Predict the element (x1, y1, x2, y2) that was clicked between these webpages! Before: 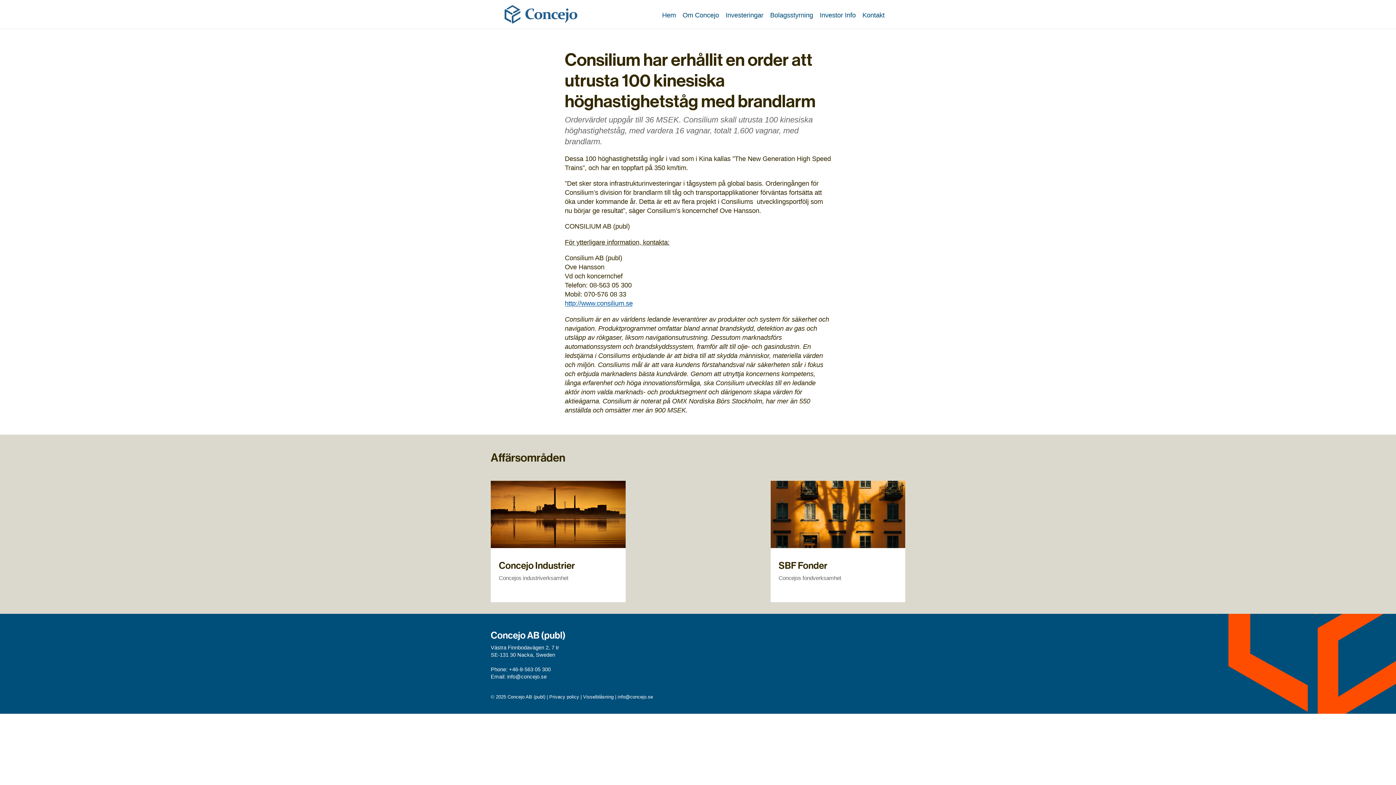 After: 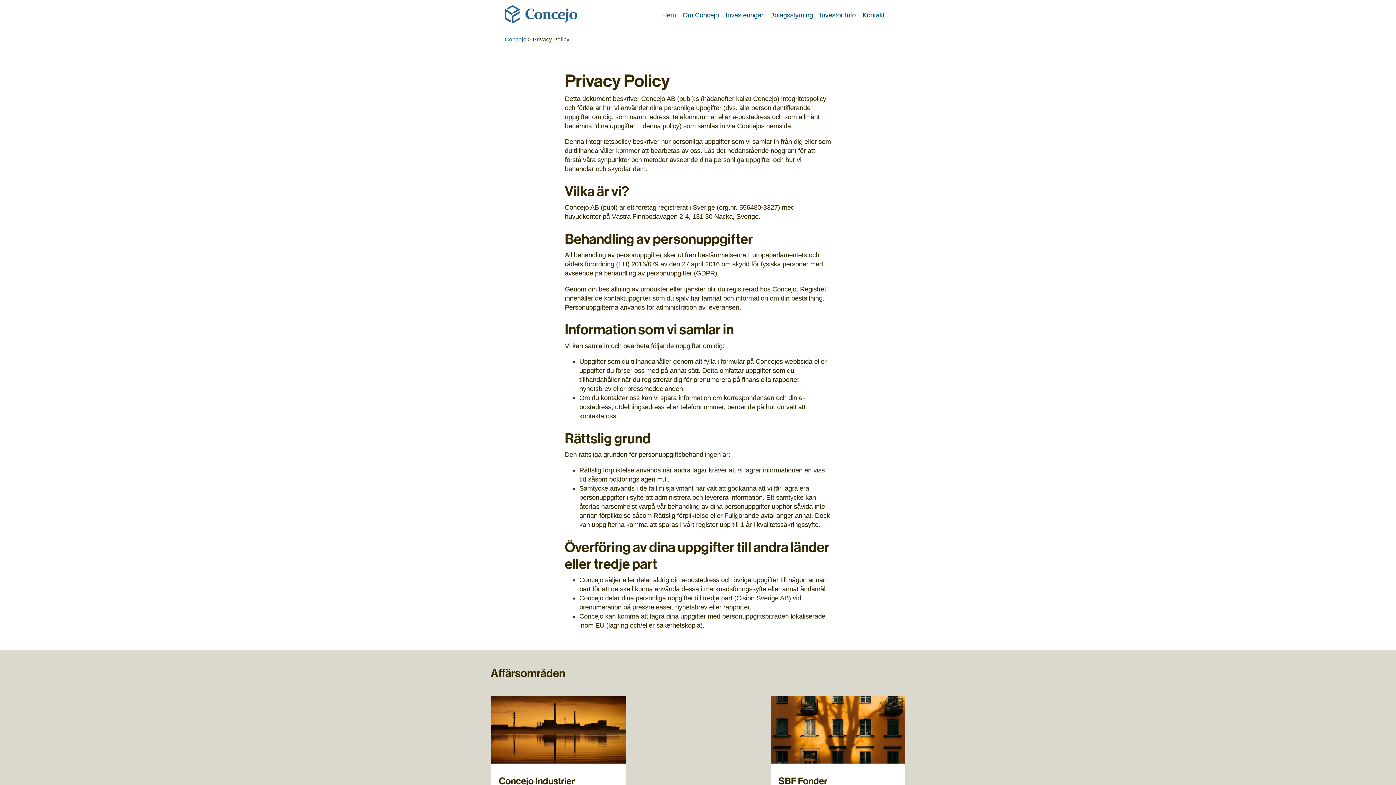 Action: label: Privacy policy bbox: (549, 694, 579, 700)